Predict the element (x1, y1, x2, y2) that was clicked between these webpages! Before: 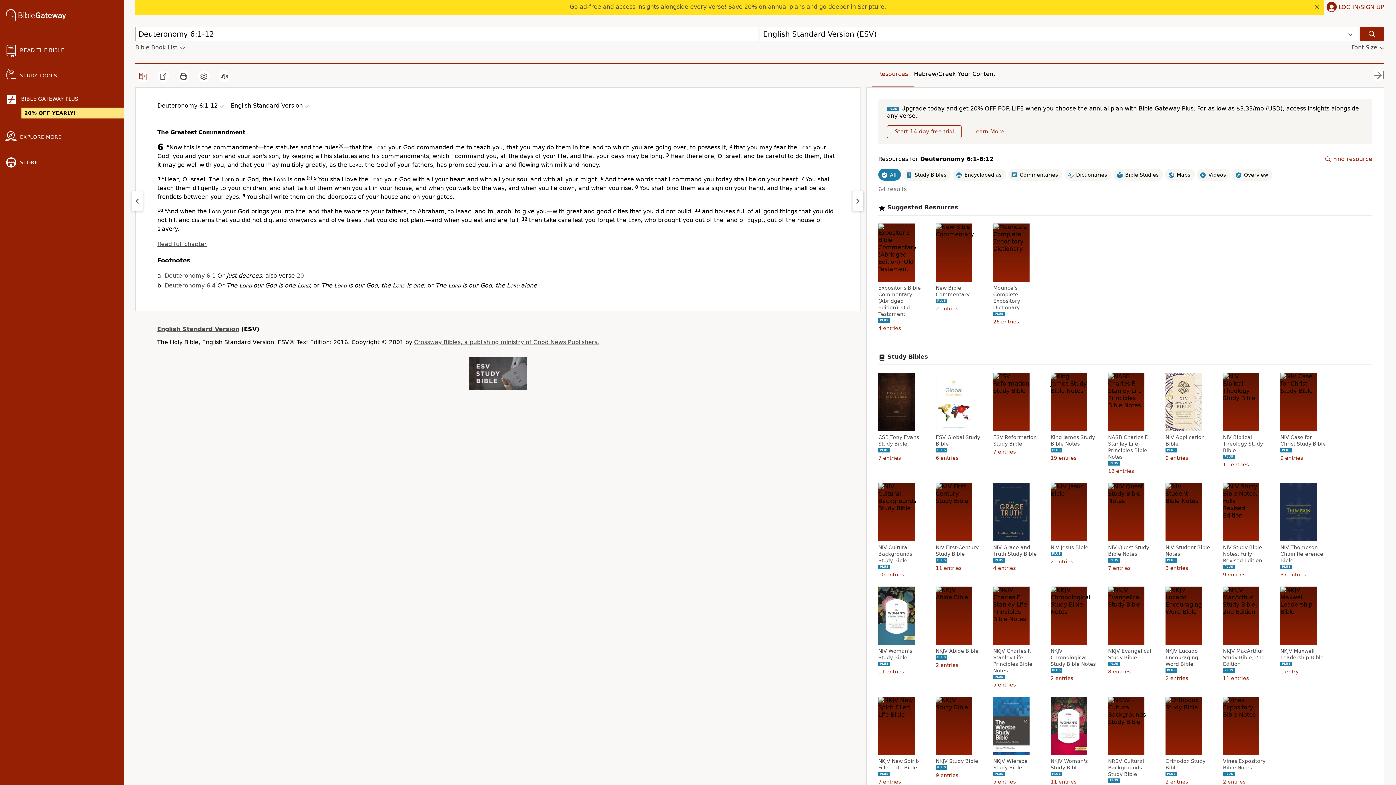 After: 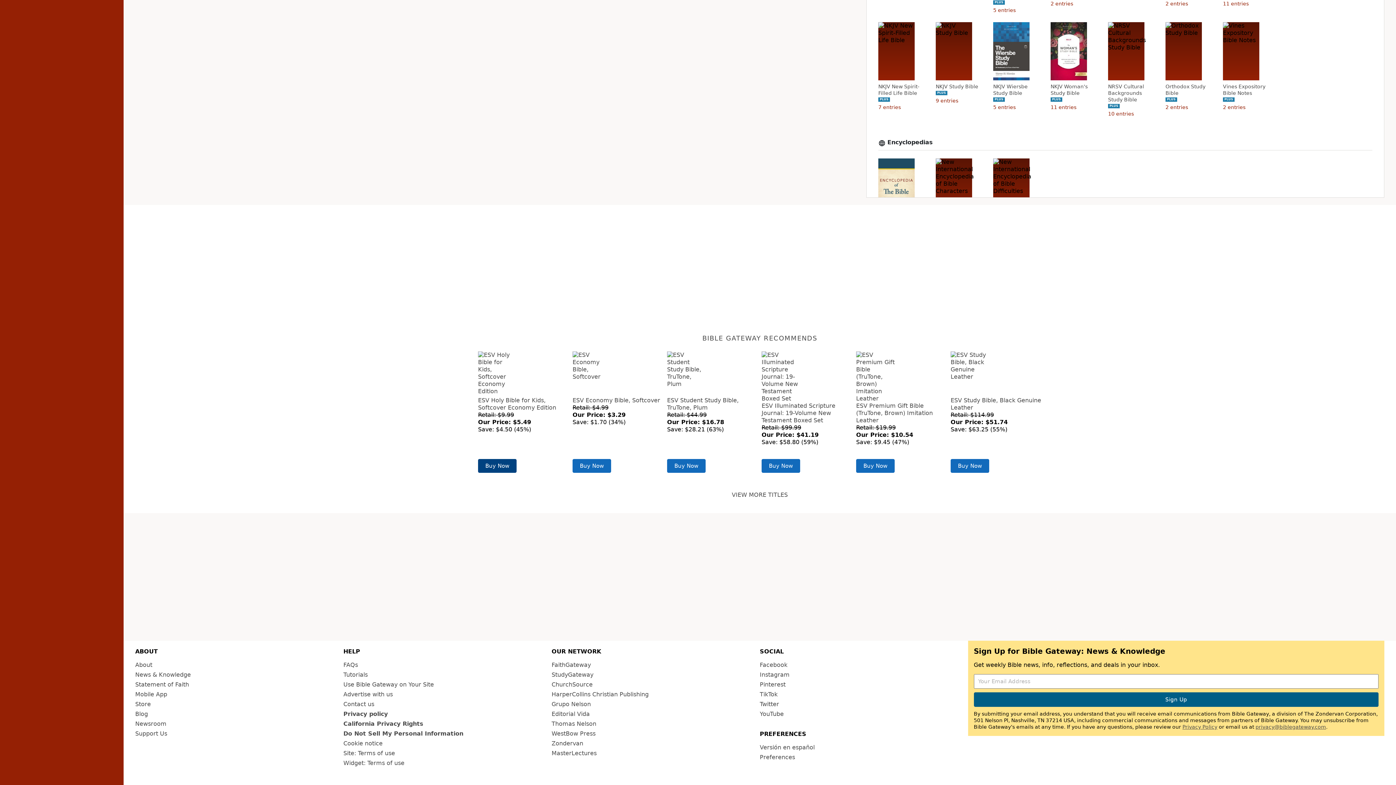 Action: label: Buy Now bbox: (478, 667, 516, 681)